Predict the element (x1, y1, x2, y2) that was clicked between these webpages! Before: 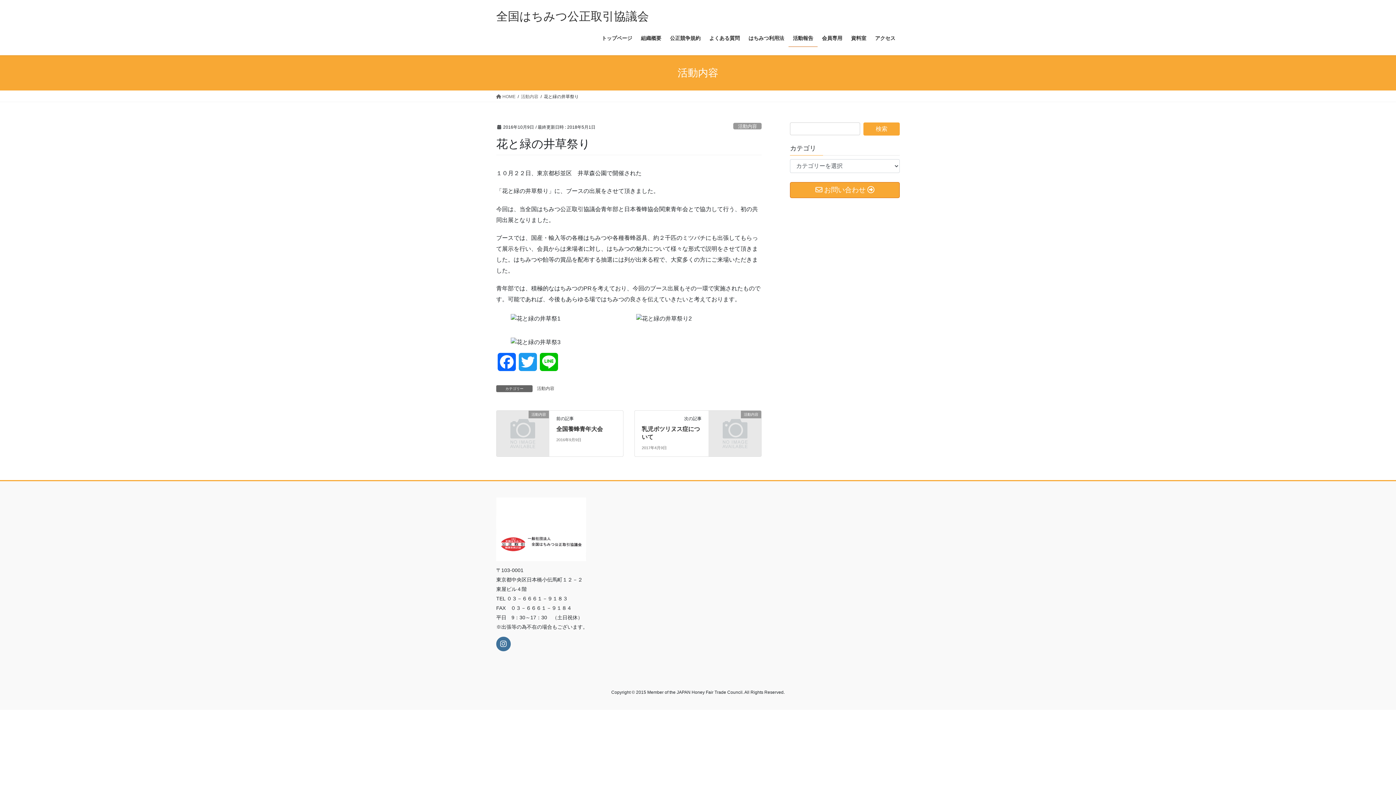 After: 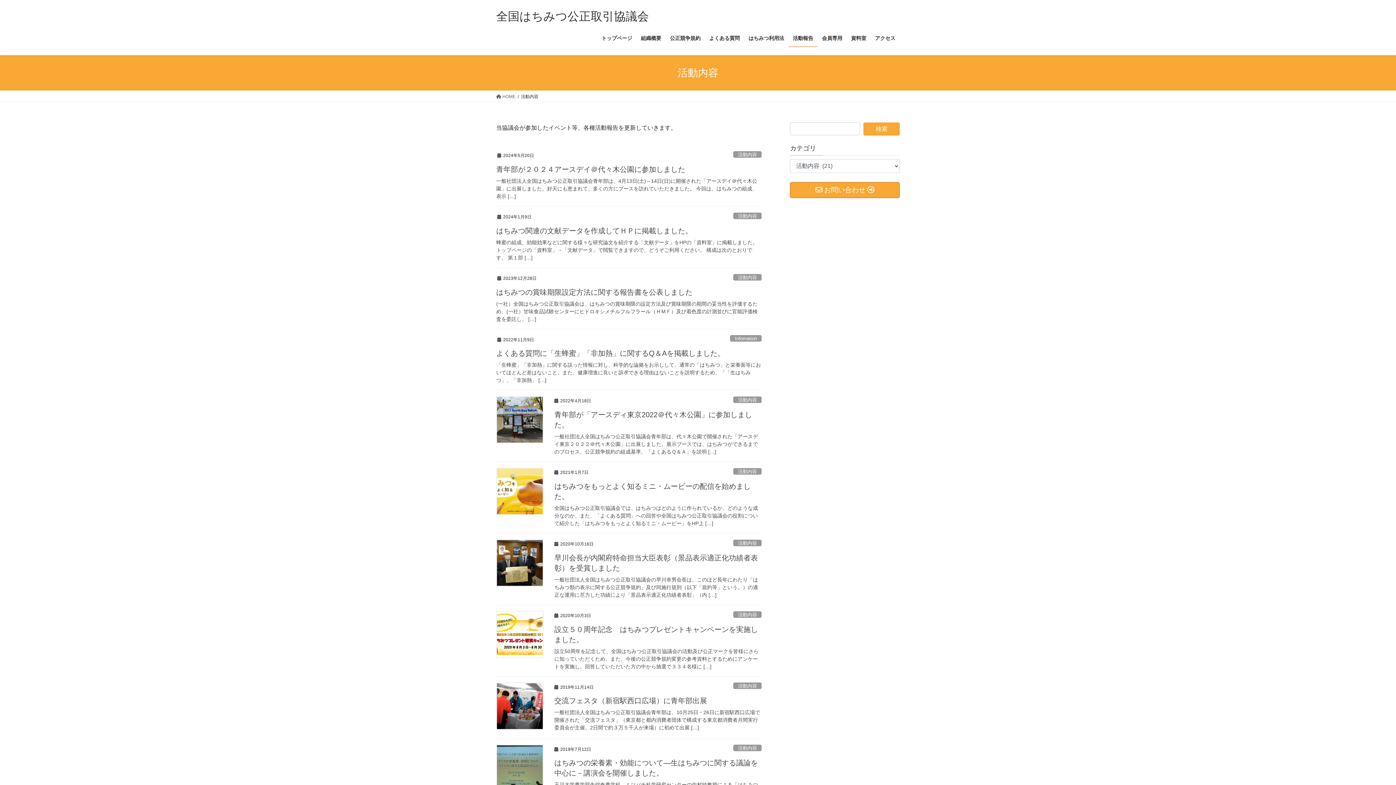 Action: label: 活動内容 bbox: (733, 122, 761, 129)